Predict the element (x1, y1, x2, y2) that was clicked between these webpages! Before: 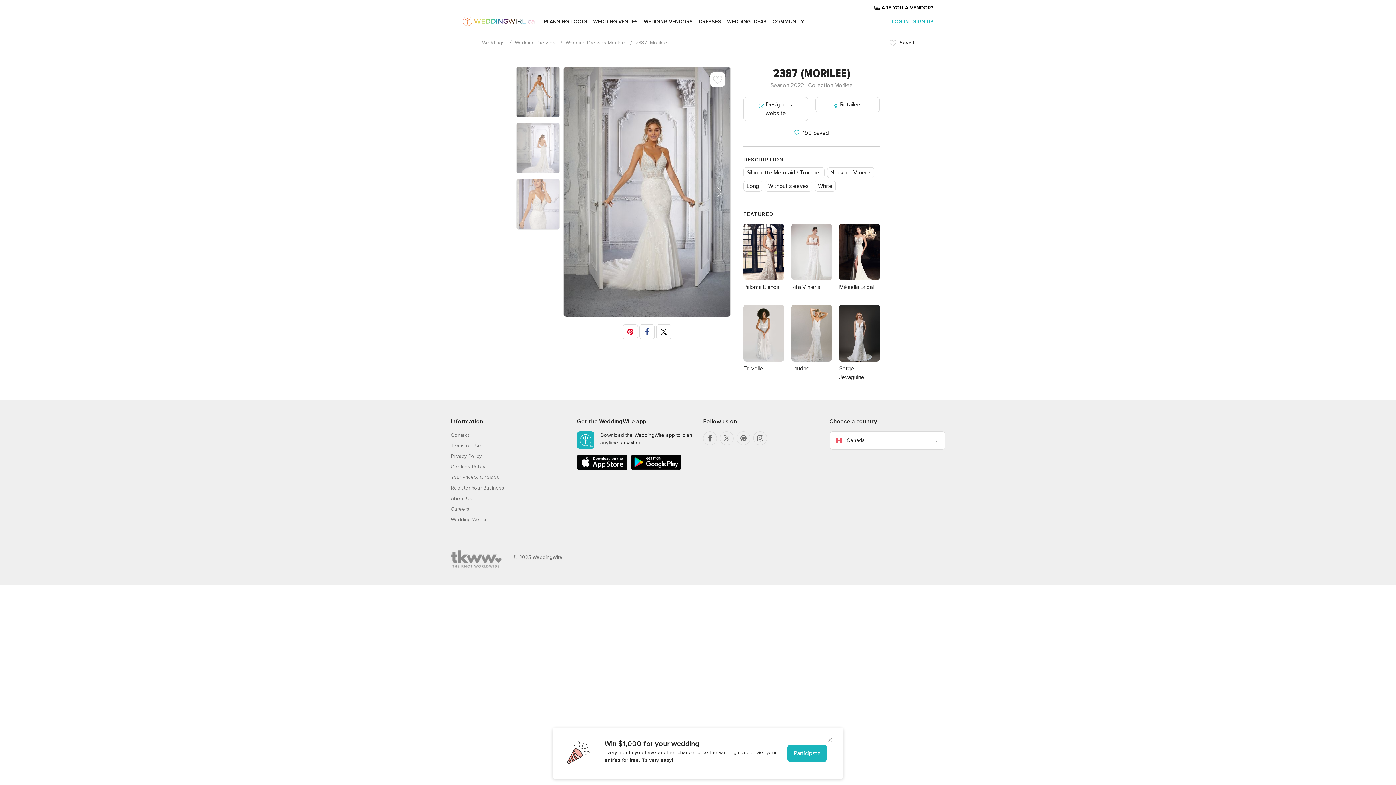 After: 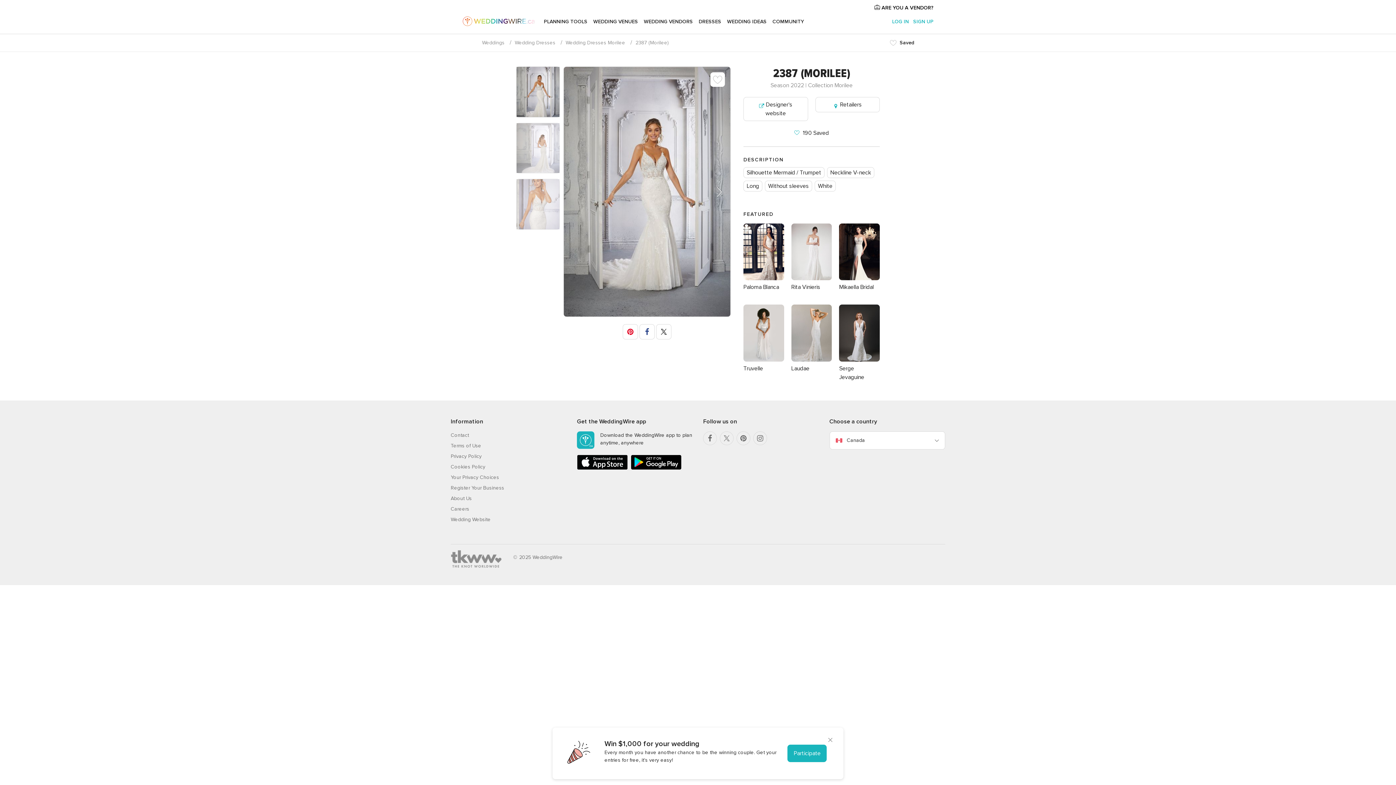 Action: bbox: (630, 465, 681, 471)